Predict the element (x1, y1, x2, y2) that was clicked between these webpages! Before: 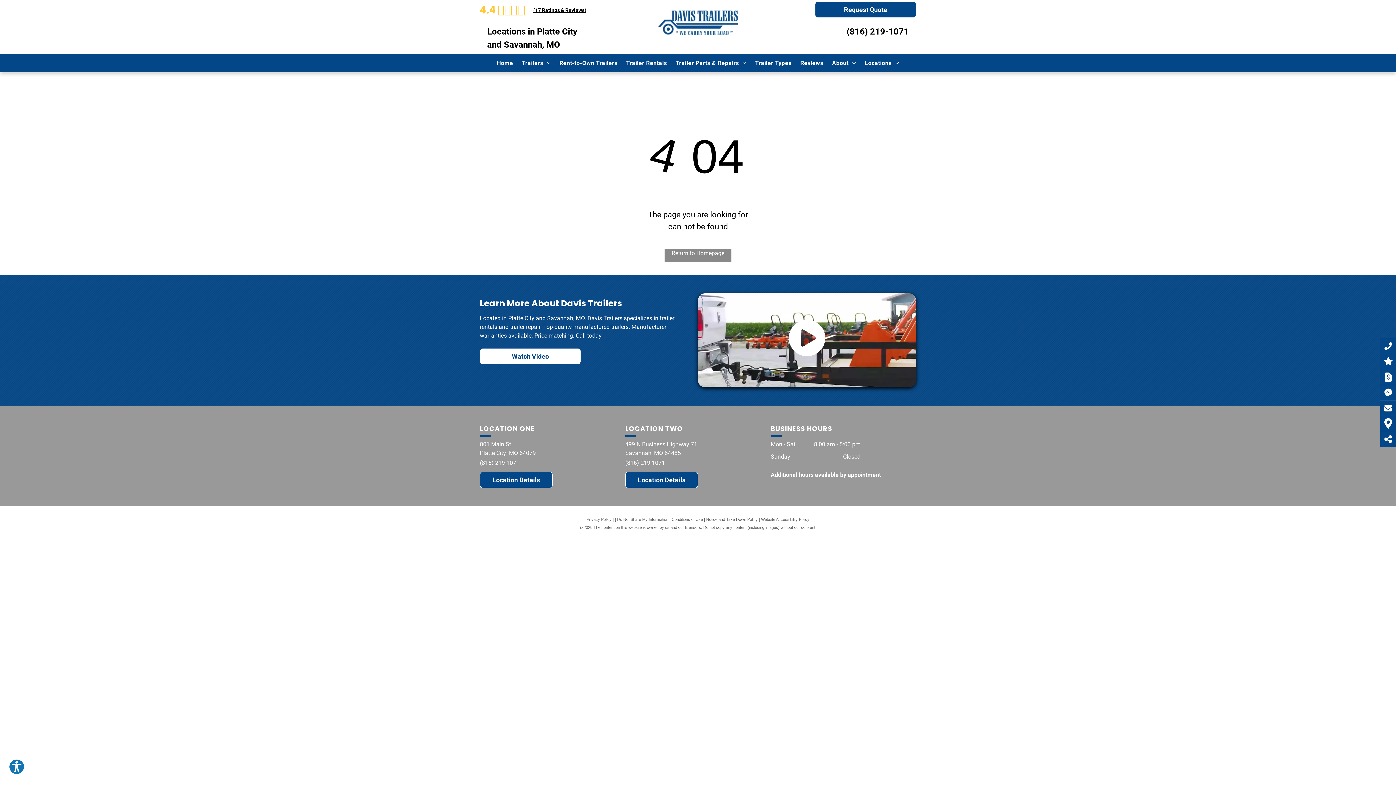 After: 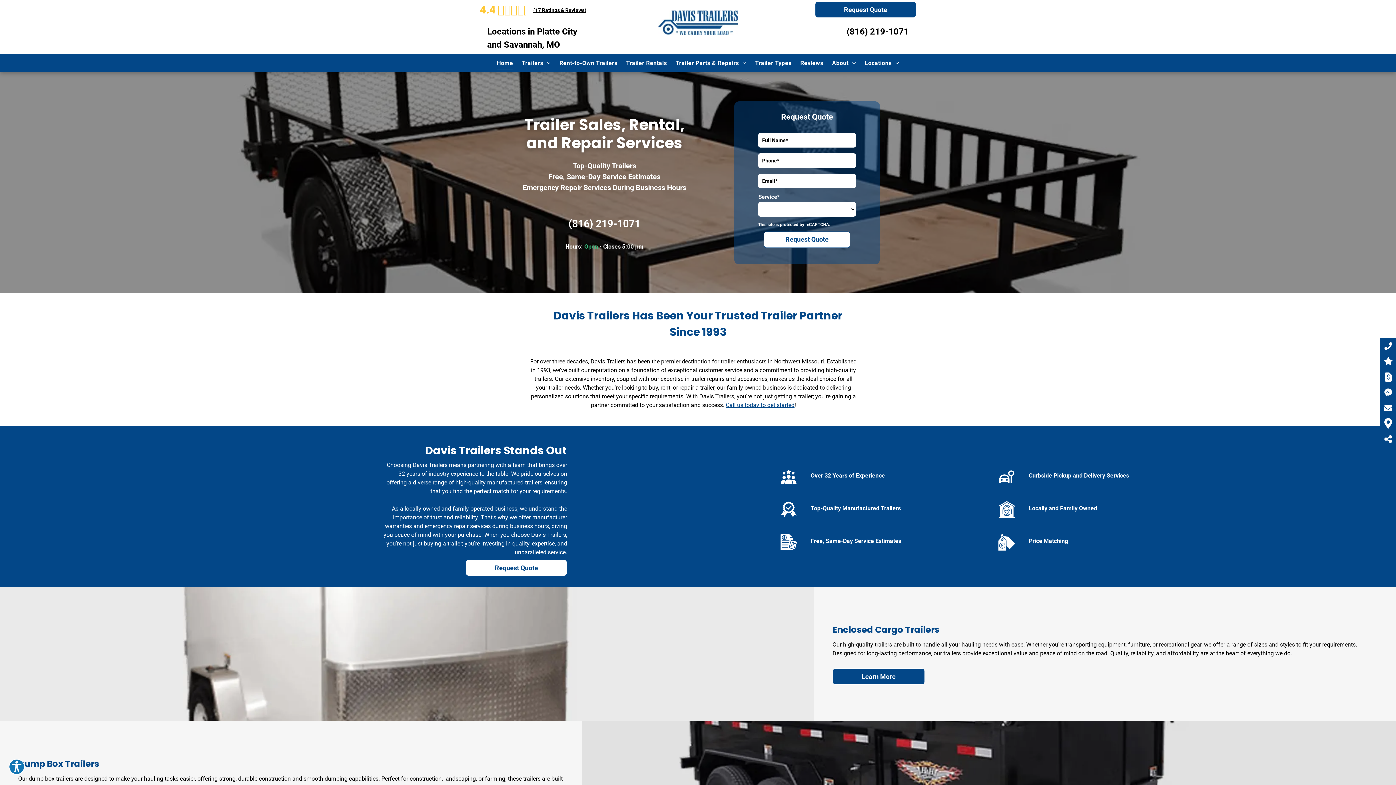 Action: bbox: (664, 249, 731, 262) label: Return to Homepage